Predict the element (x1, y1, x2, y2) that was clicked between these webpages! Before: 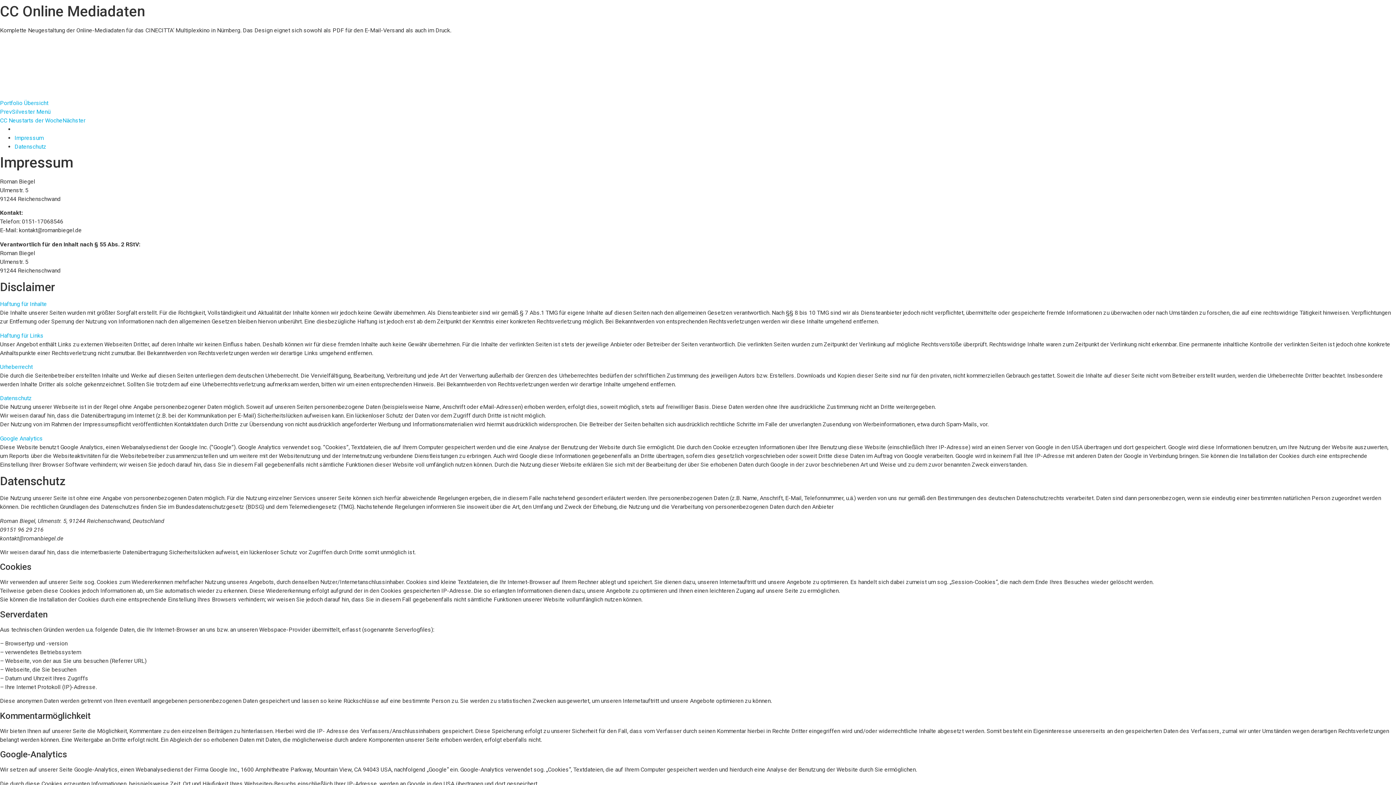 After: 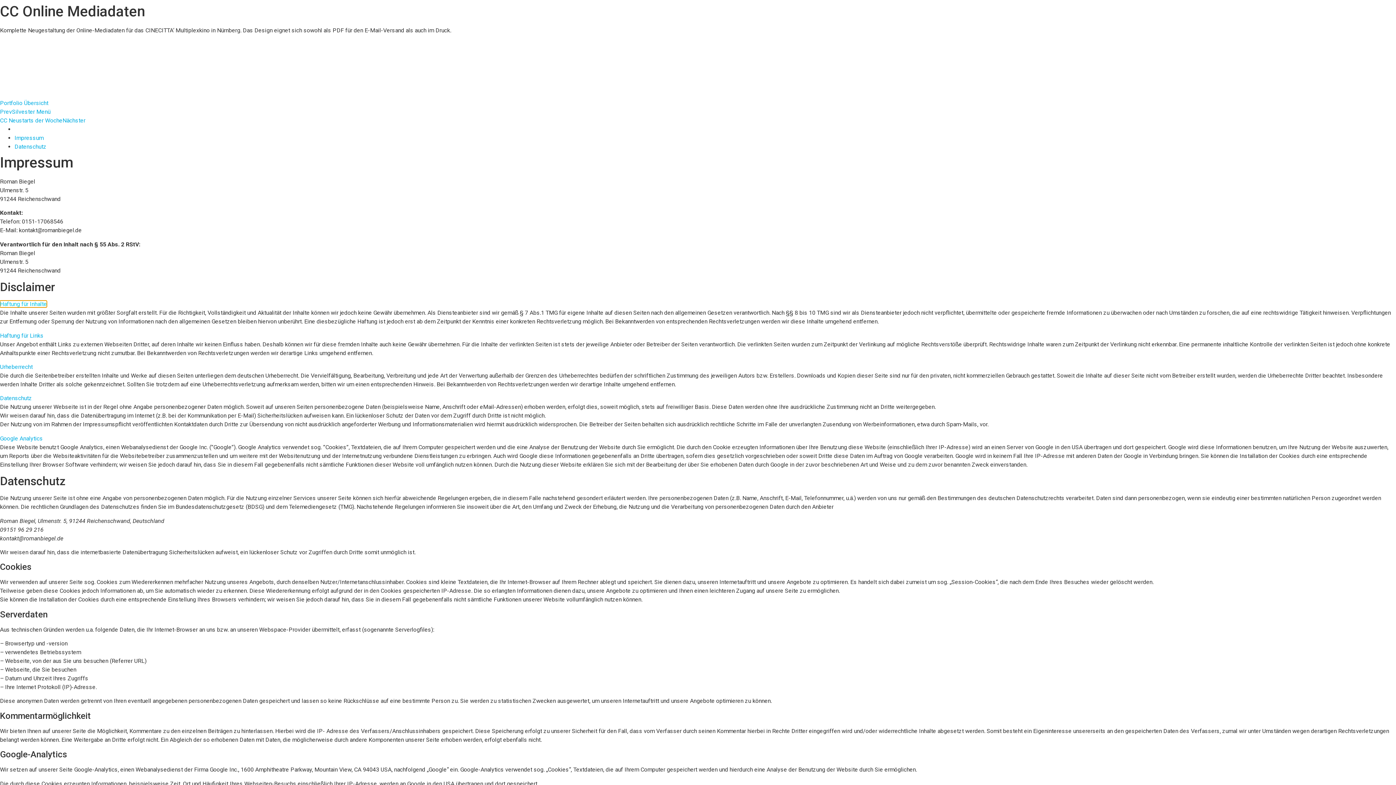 Action: label: Haftung für Inhalte bbox: (0, 300, 46, 307)